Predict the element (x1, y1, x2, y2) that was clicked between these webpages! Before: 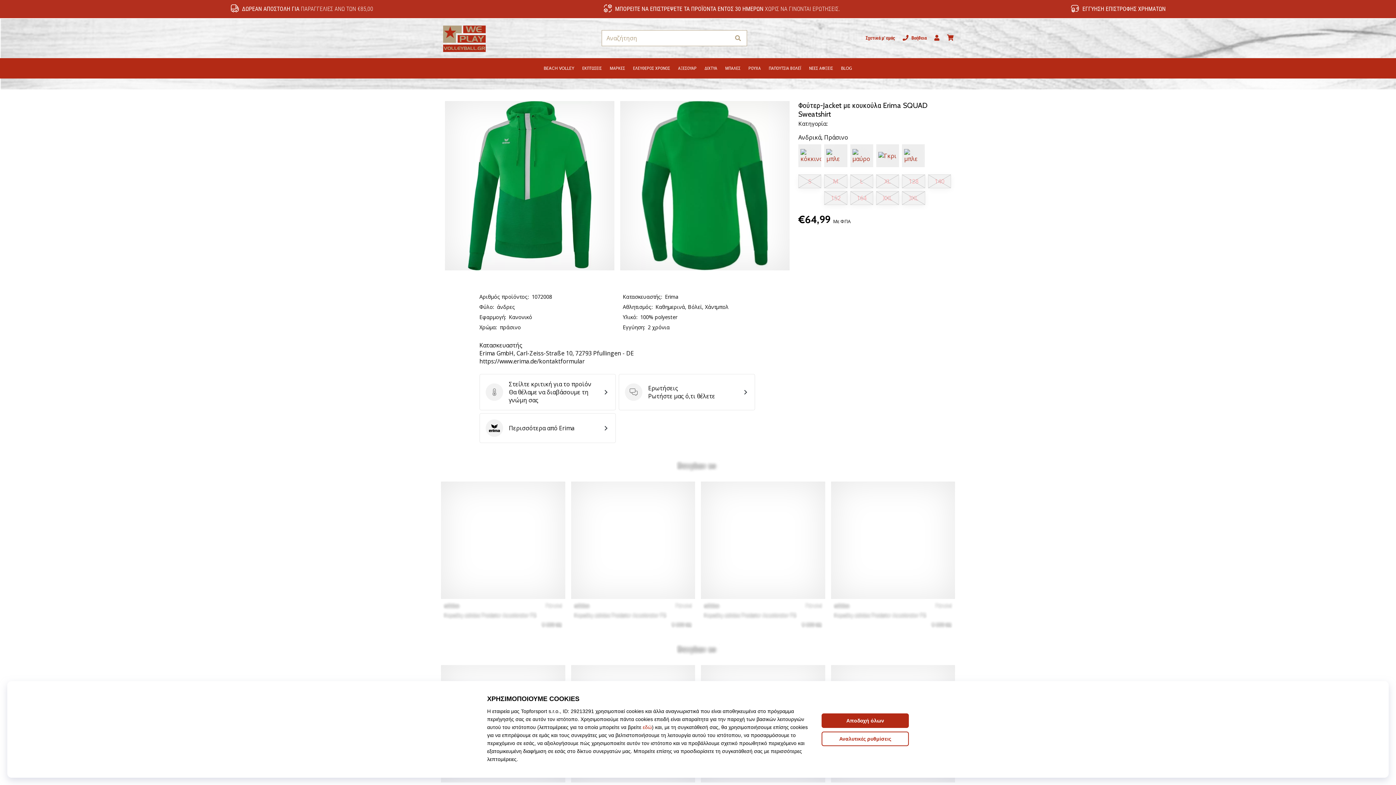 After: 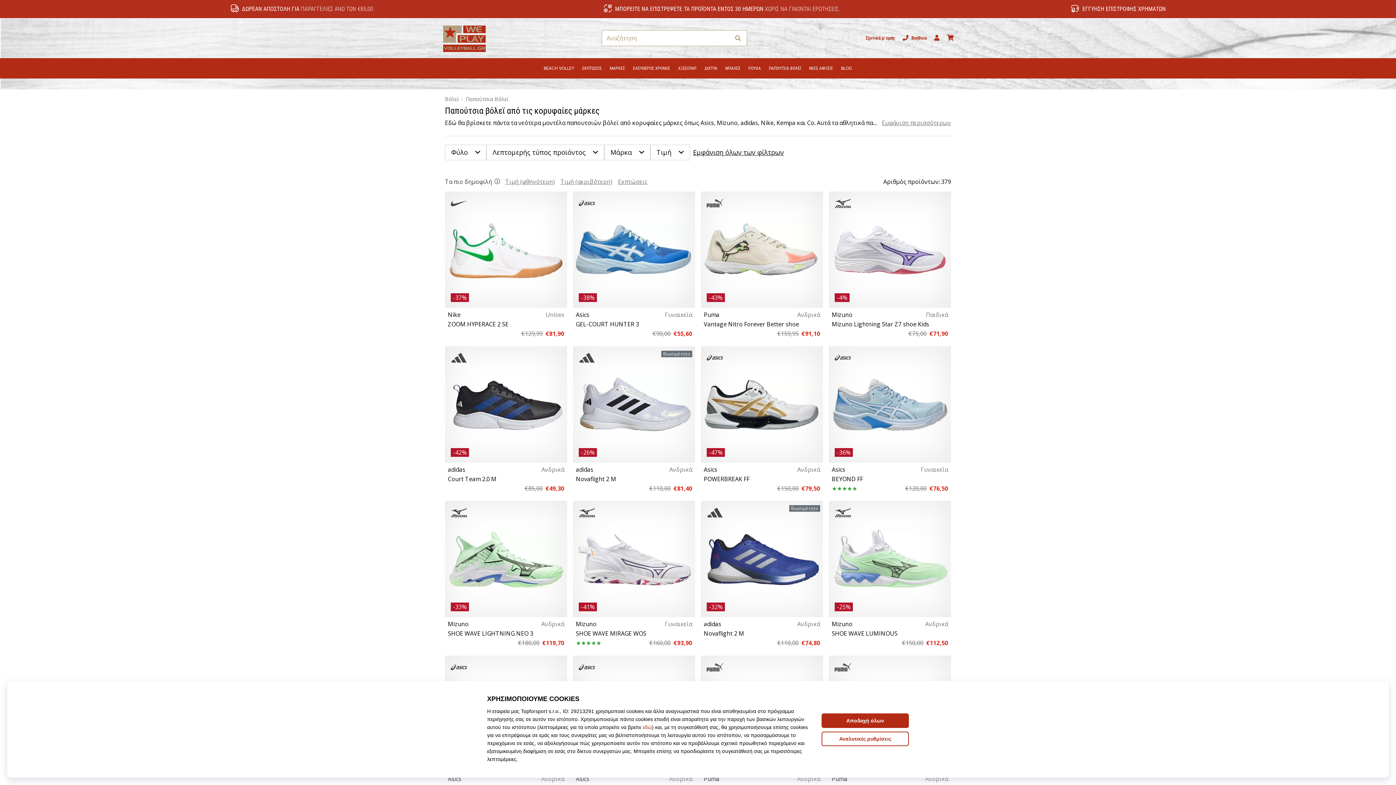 Action: label: ΠΑΠΟΥΤΣΙΑ ΒΟΛΕΪ bbox: (764, 58, 805, 78)